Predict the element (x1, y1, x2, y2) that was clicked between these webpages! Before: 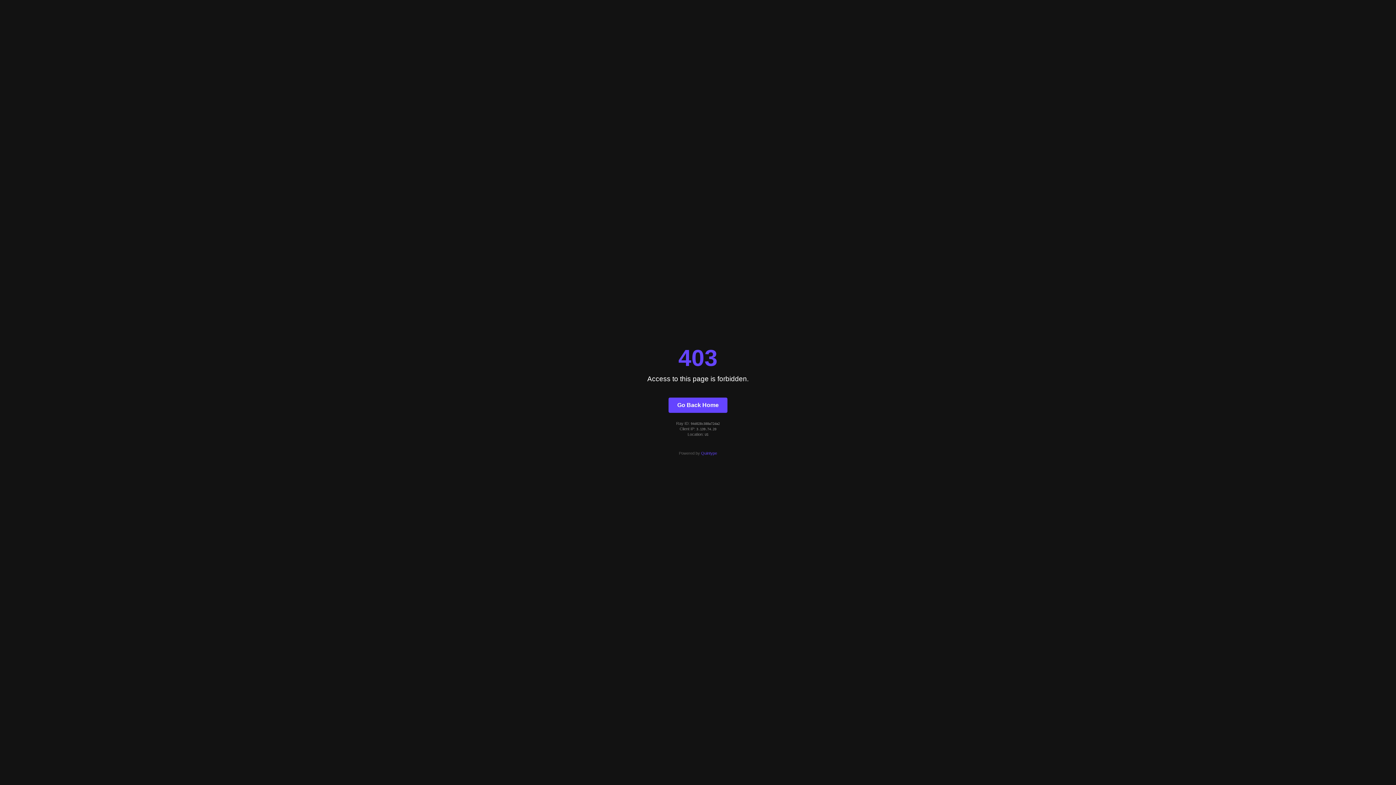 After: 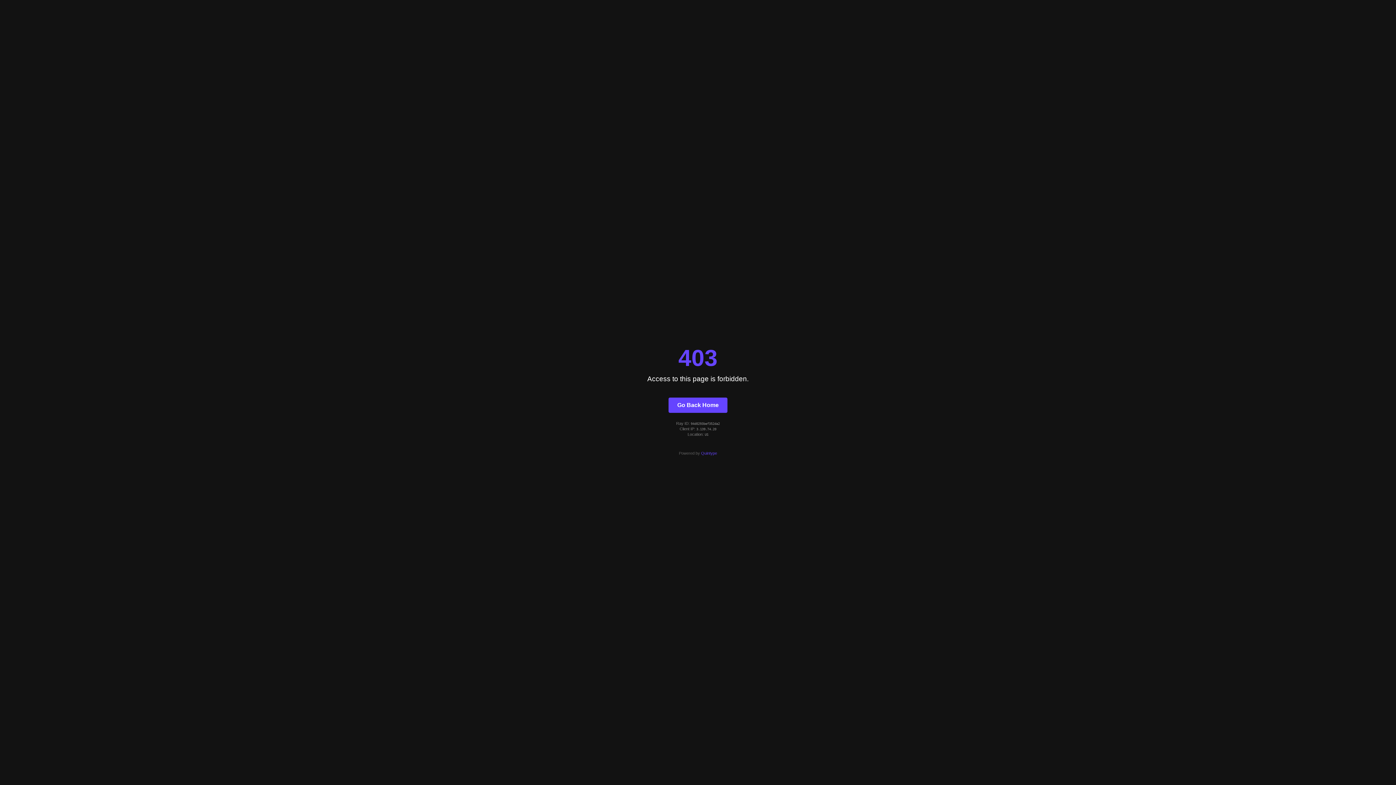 Action: bbox: (668, 397, 727, 412) label: Go Back Home